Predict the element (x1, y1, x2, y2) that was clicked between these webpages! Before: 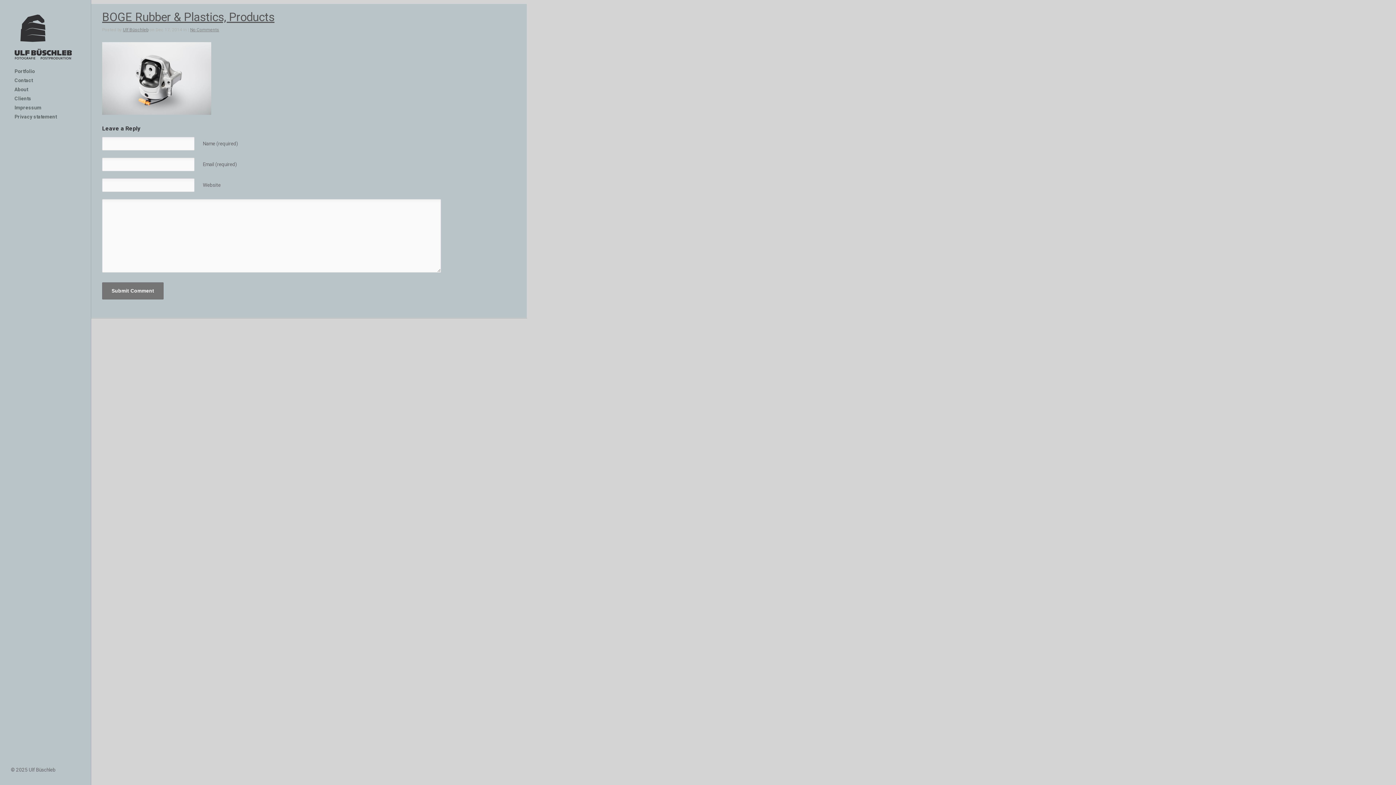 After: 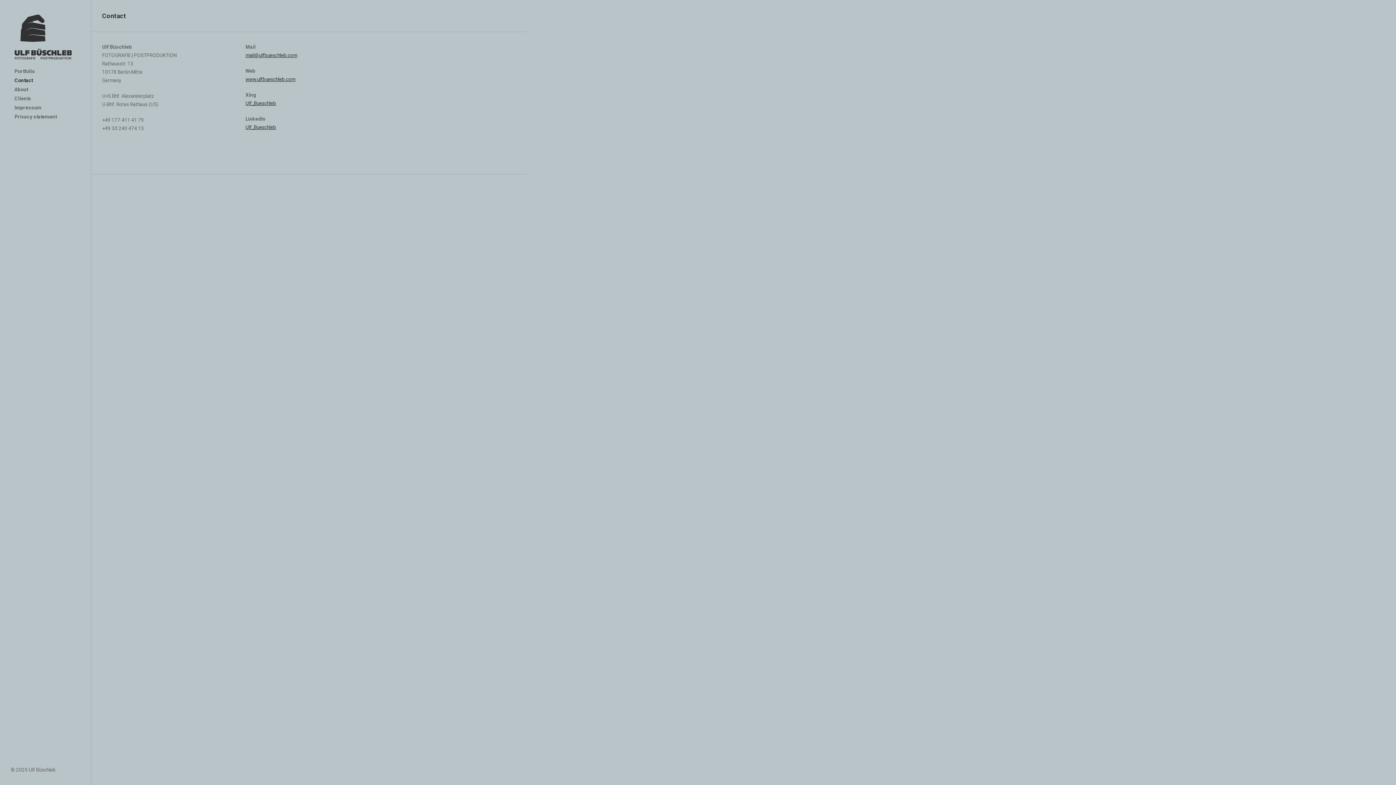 Action: bbox: (14, 76, 78, 85) label: Contact